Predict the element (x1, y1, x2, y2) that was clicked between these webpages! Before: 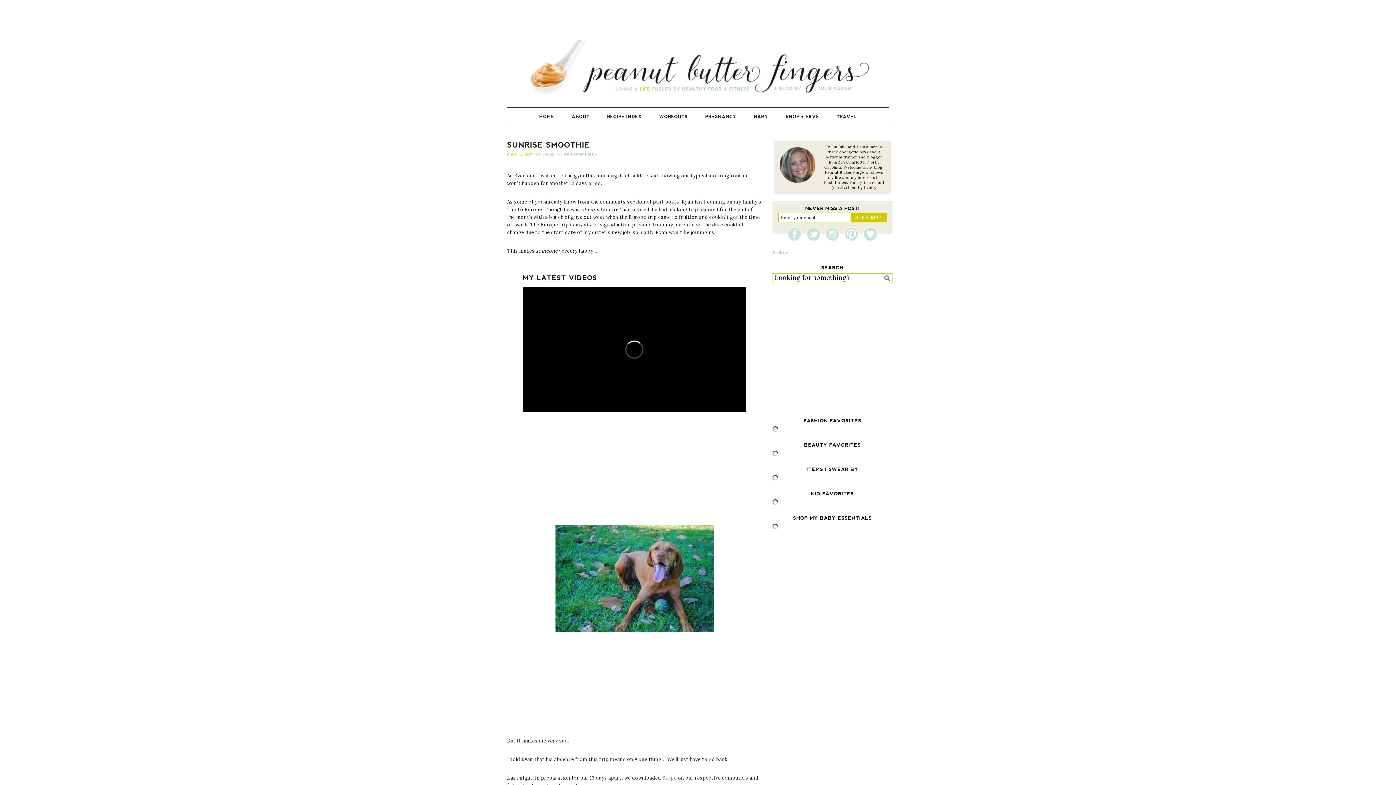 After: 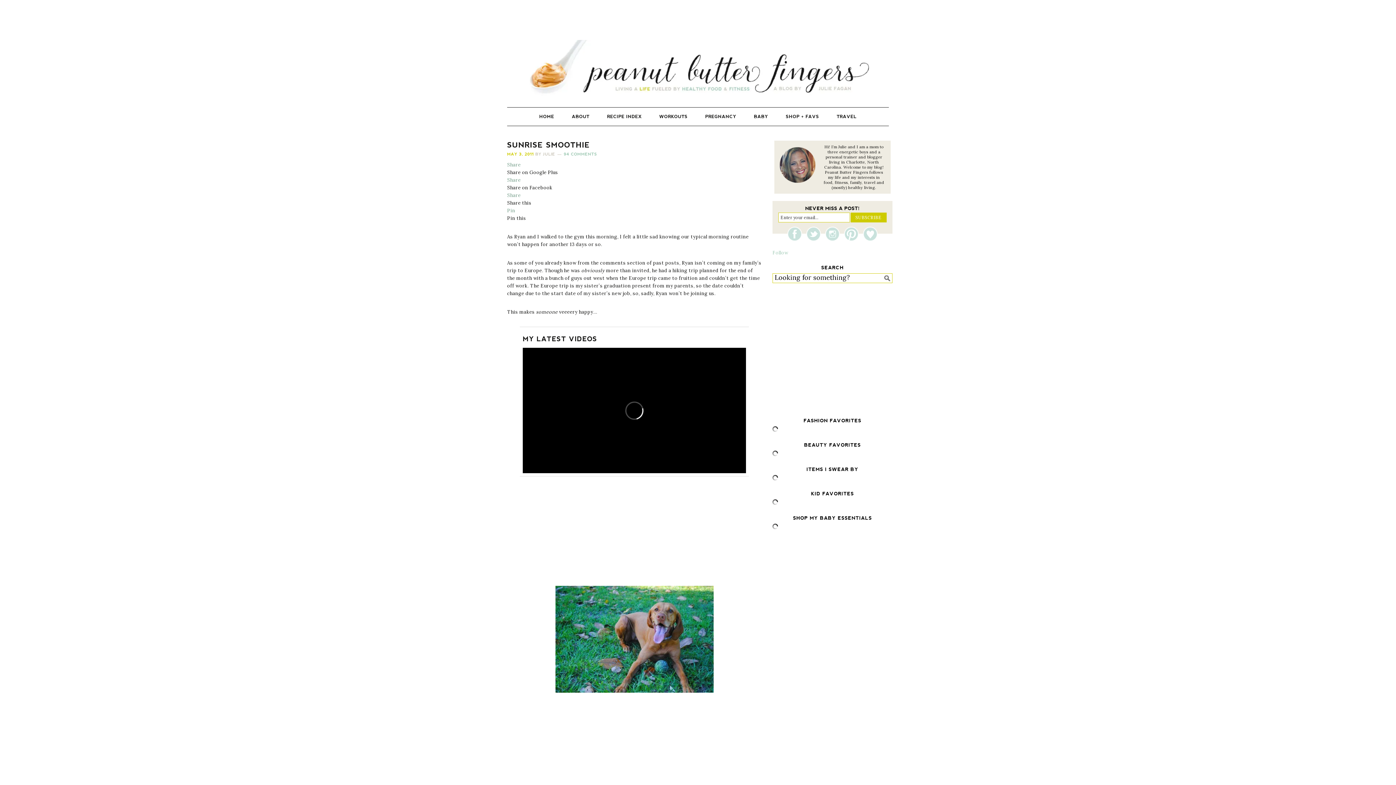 Action: bbox: (825, 226, 843, 241) label: Instagram